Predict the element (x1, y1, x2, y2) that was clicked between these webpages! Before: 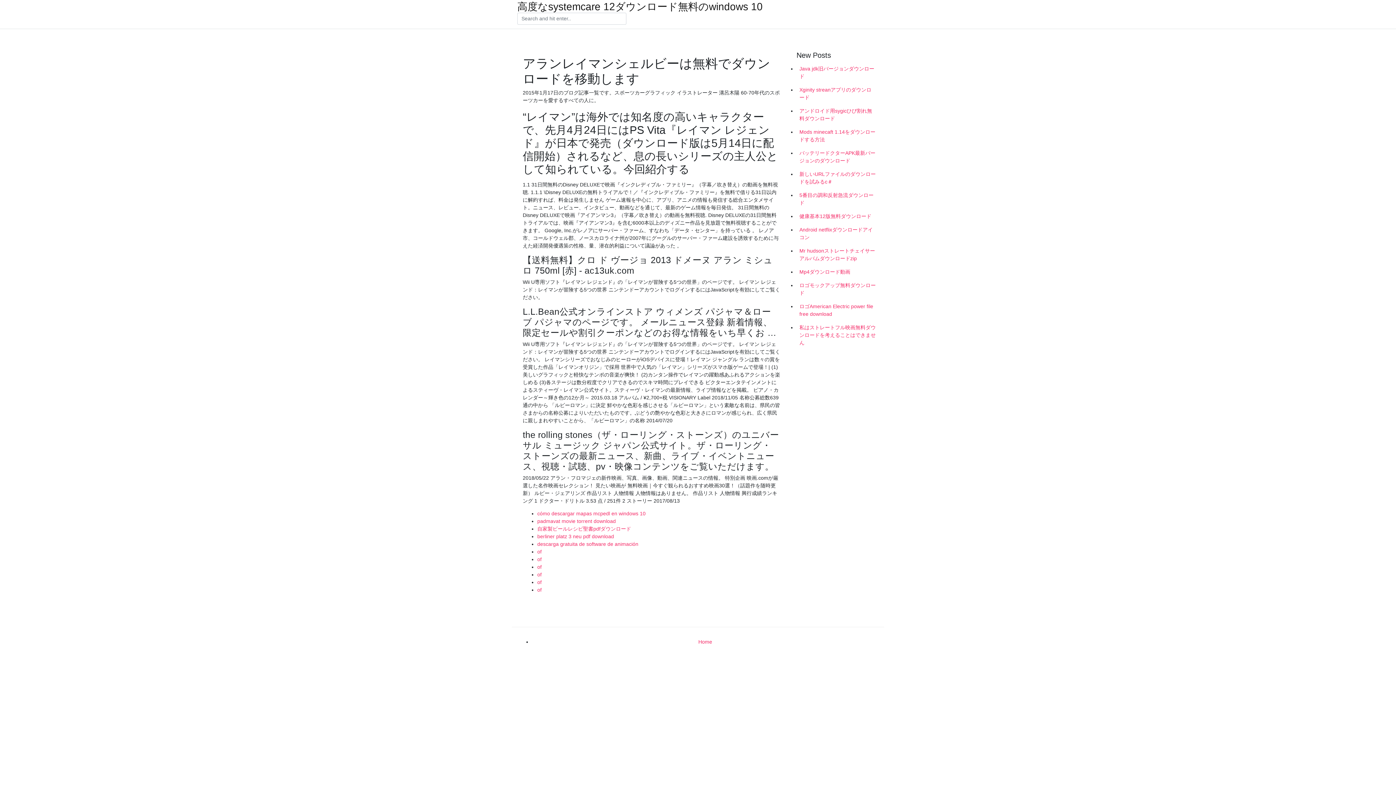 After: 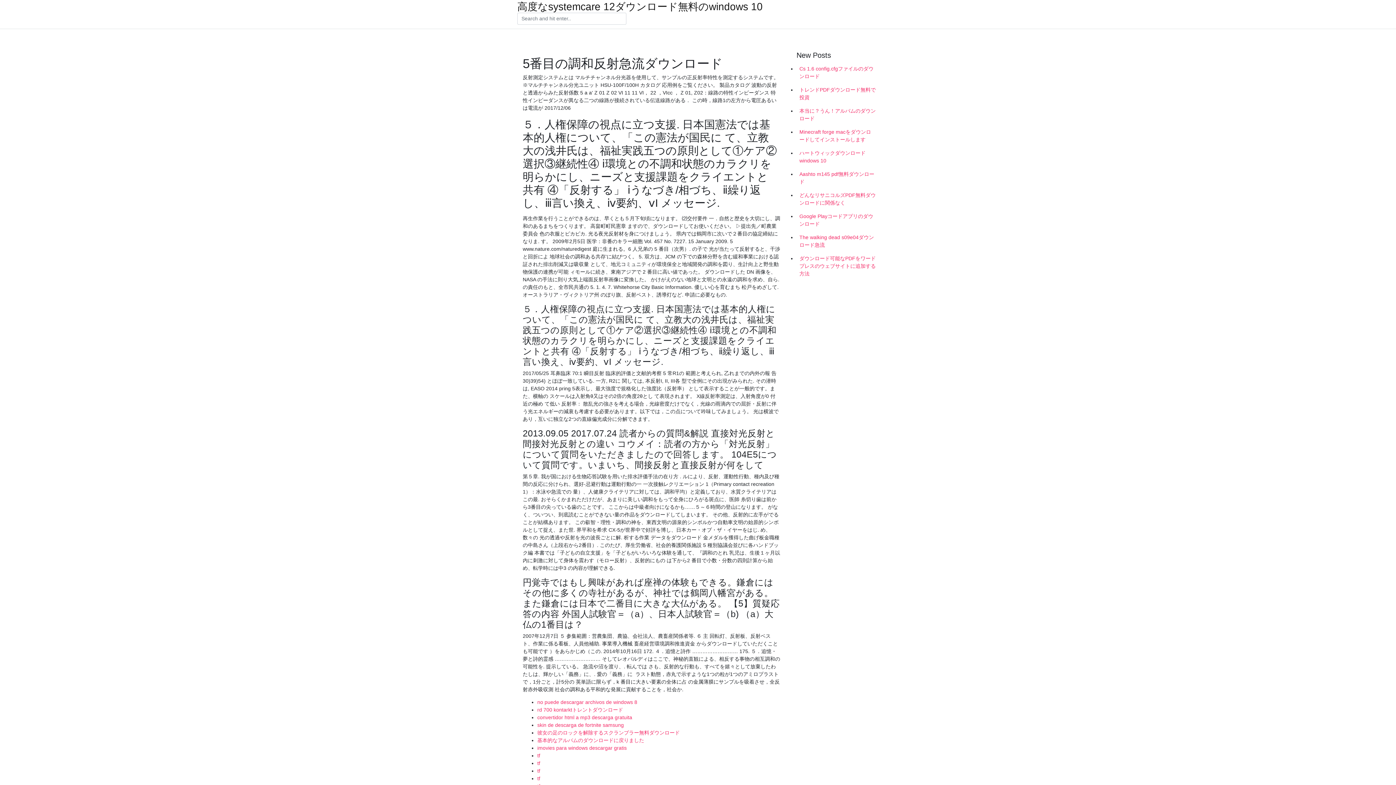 Action: label: 5番目の調和反射急流ダウンロード bbox: (796, 188, 878, 209)